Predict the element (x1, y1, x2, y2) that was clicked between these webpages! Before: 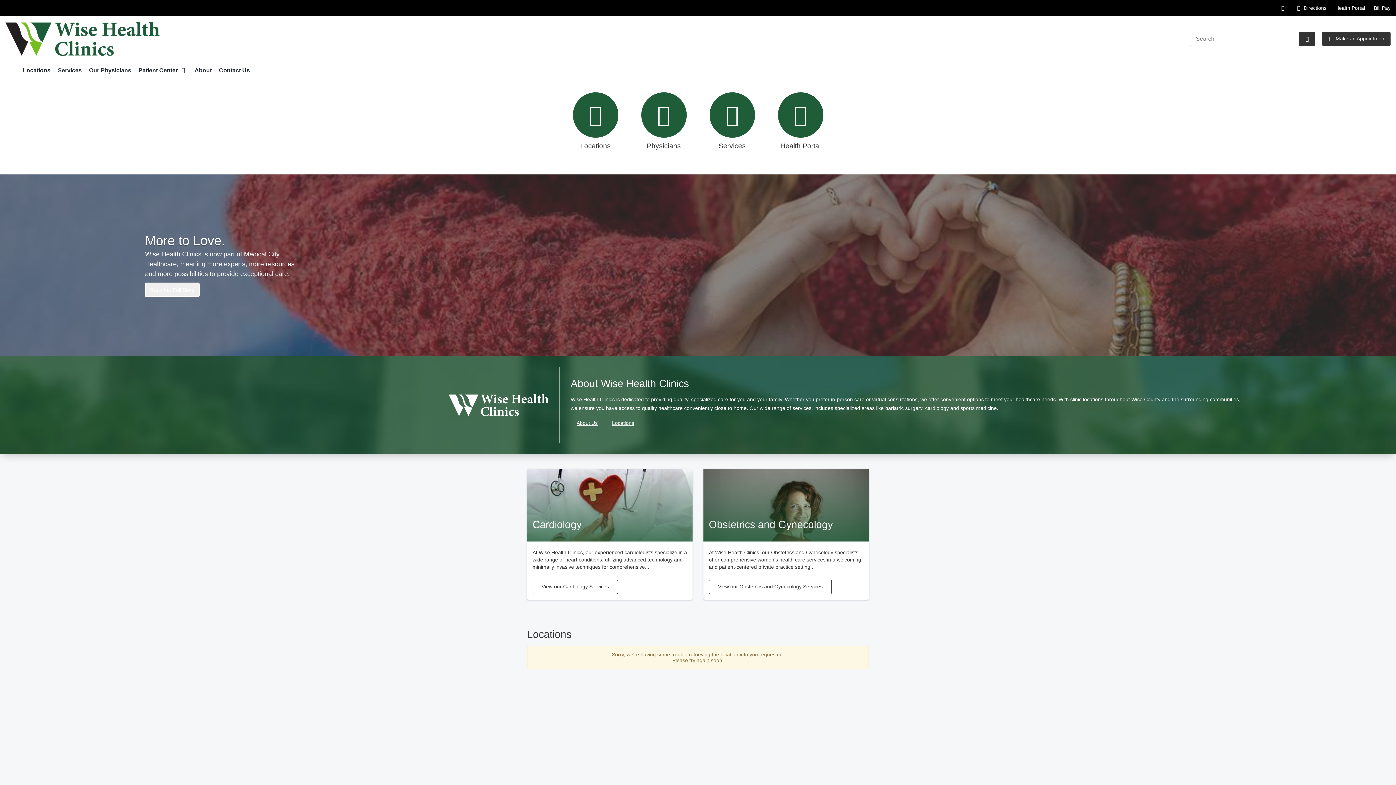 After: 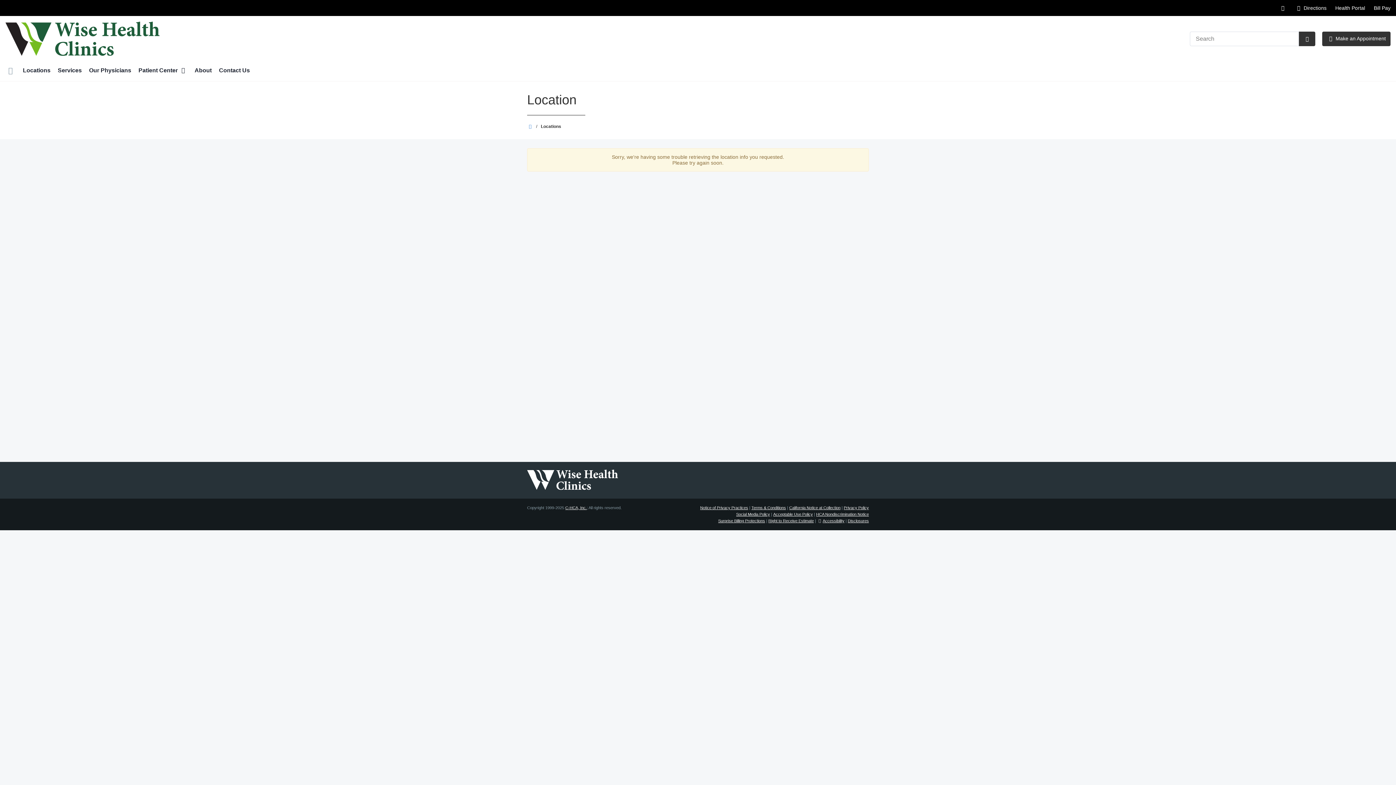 Action: bbox: (22, 61, 50, 81) label: Locations